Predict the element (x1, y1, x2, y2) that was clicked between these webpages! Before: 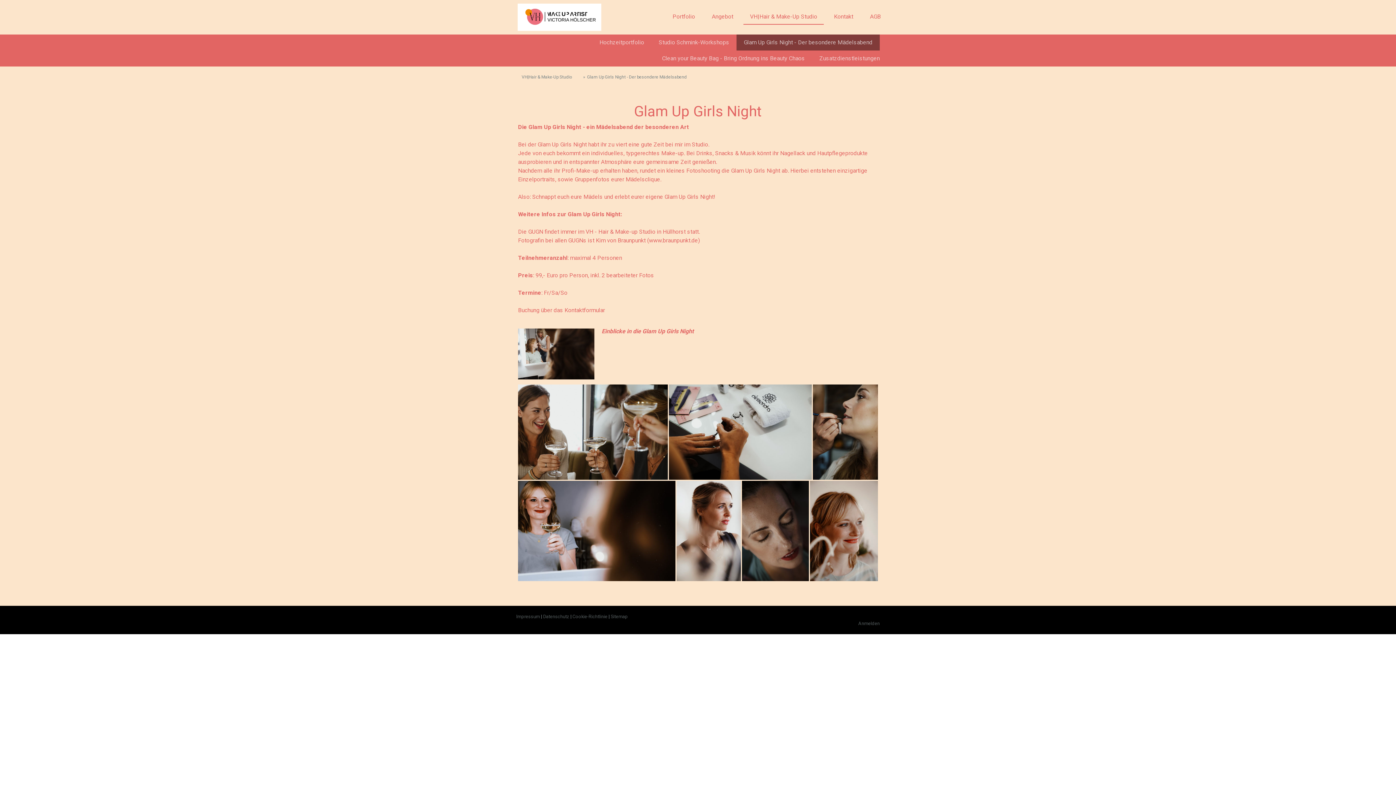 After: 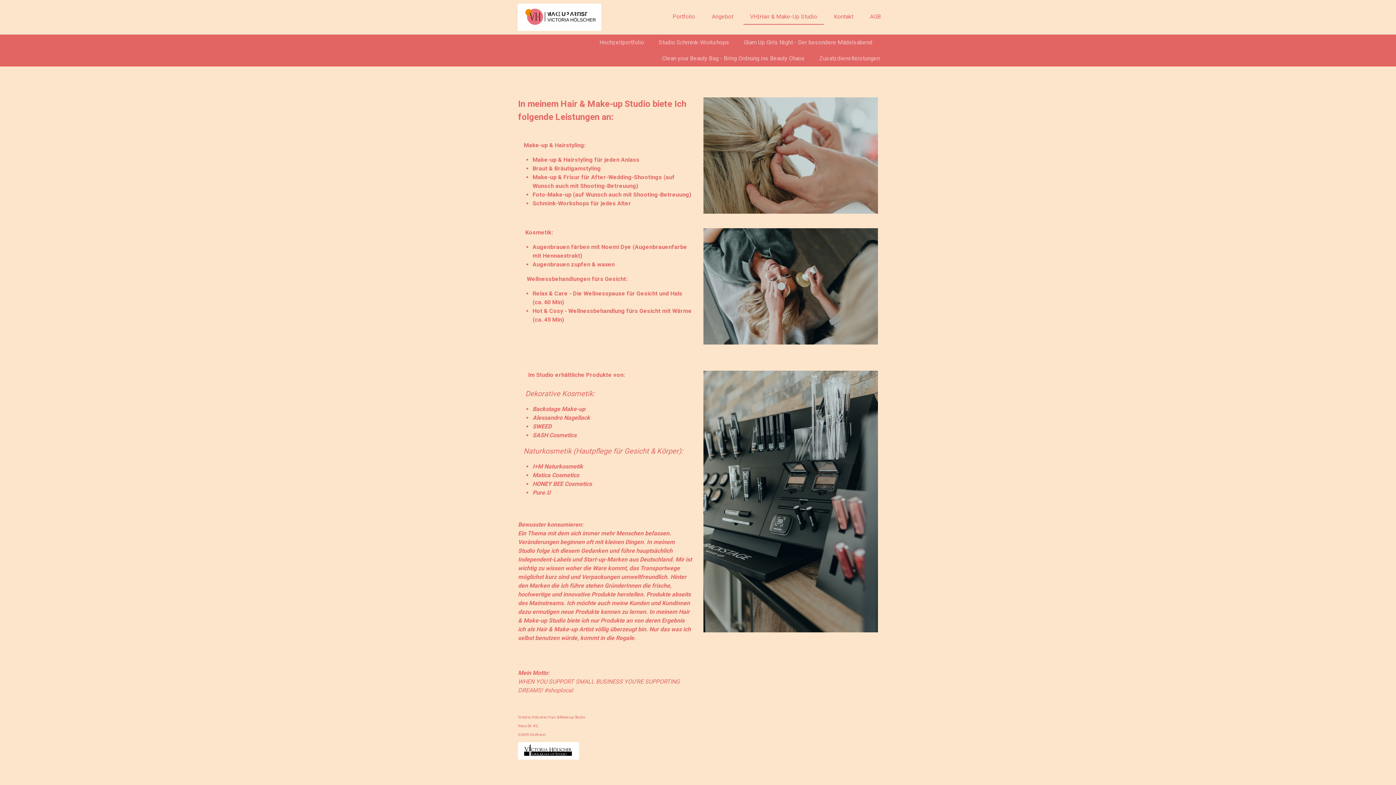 Action: label: VH|Hair & Make-Up Studio bbox: (743, 9, 824, 24)